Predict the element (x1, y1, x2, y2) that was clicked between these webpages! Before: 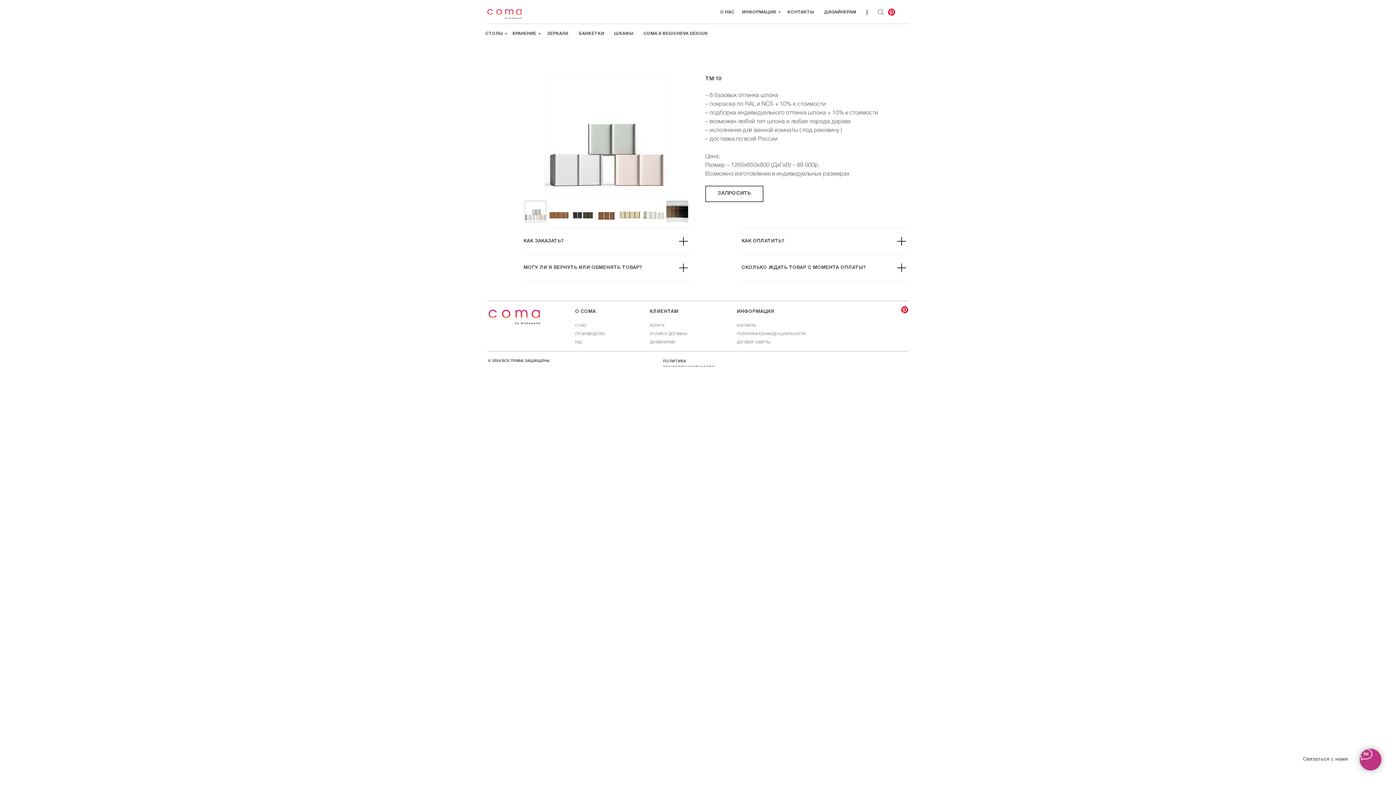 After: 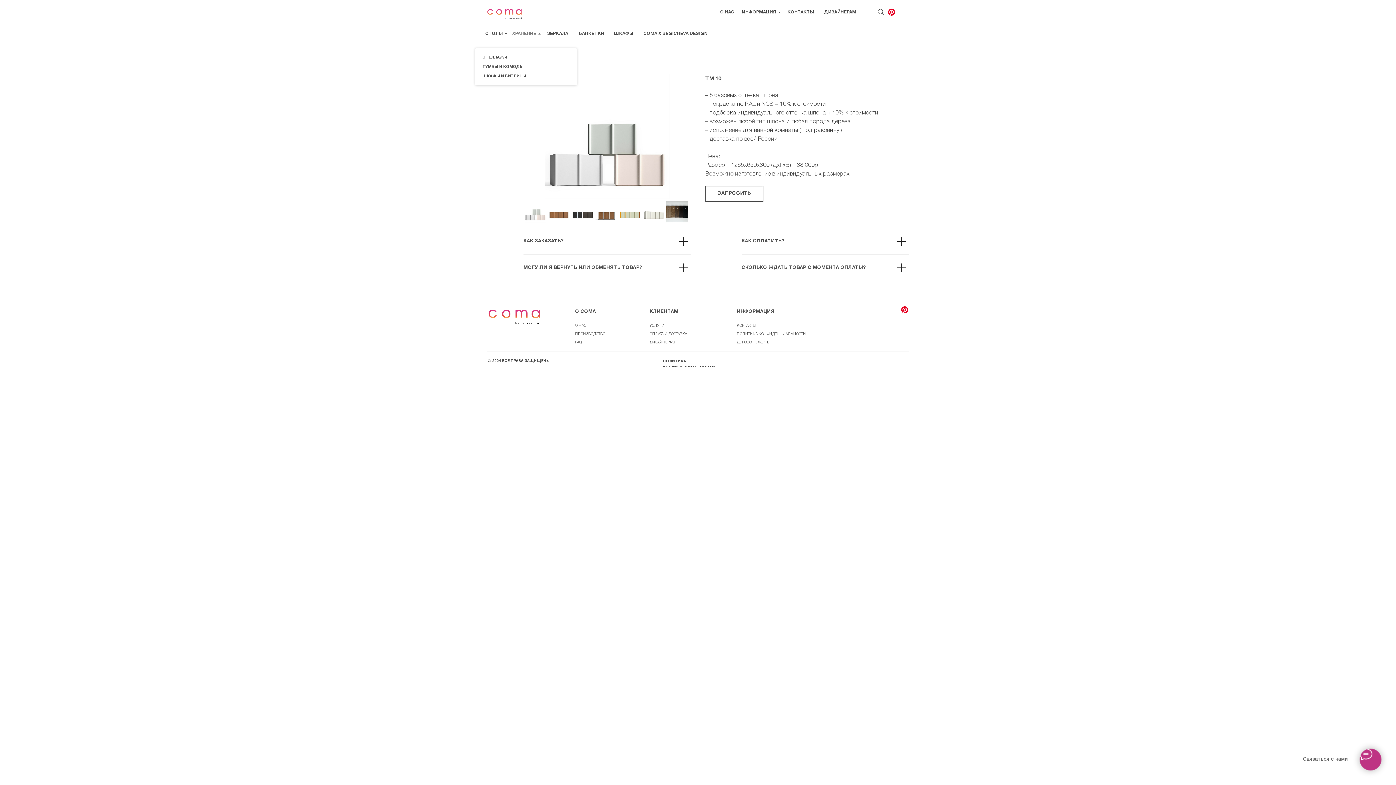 Action: bbox: (512, 28, 540, 39) label: ХРАНЕНИЕ